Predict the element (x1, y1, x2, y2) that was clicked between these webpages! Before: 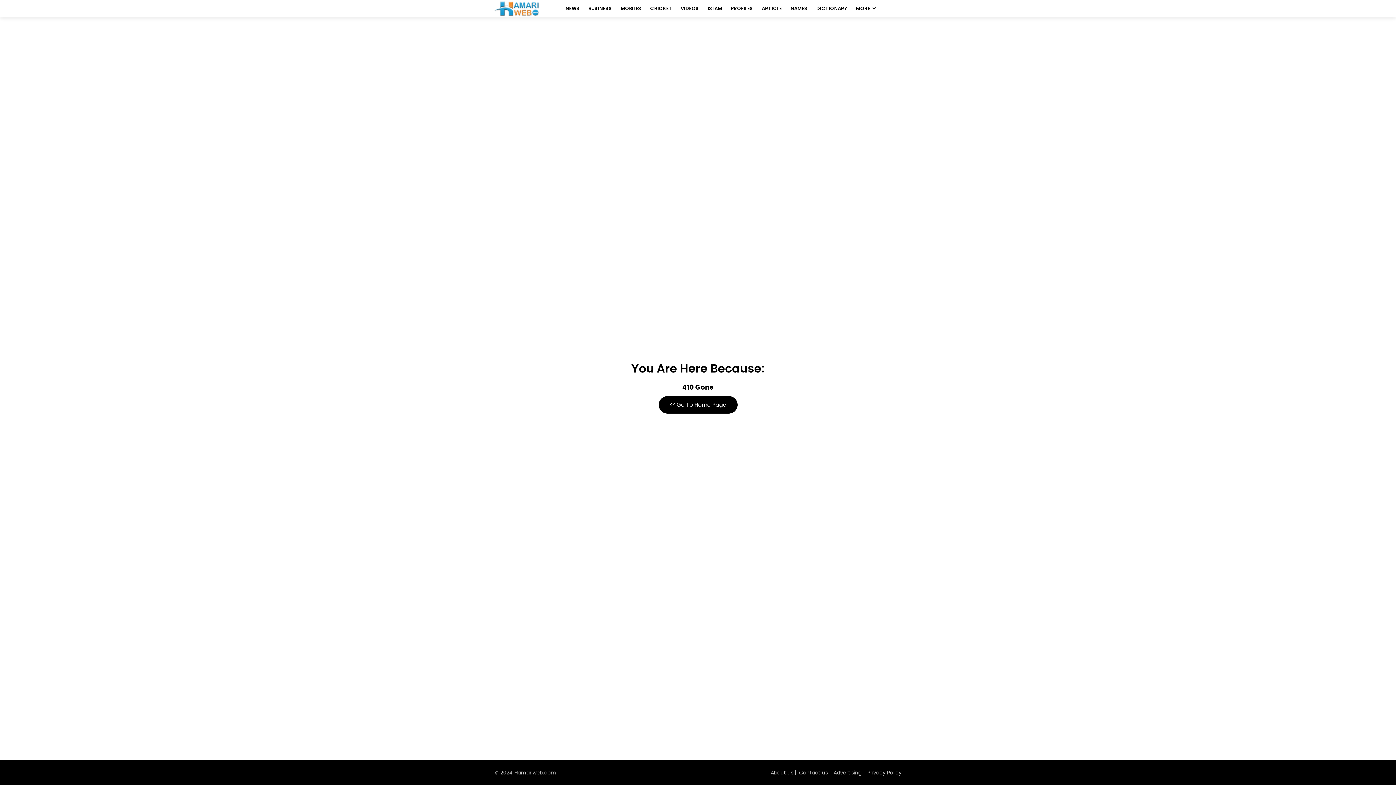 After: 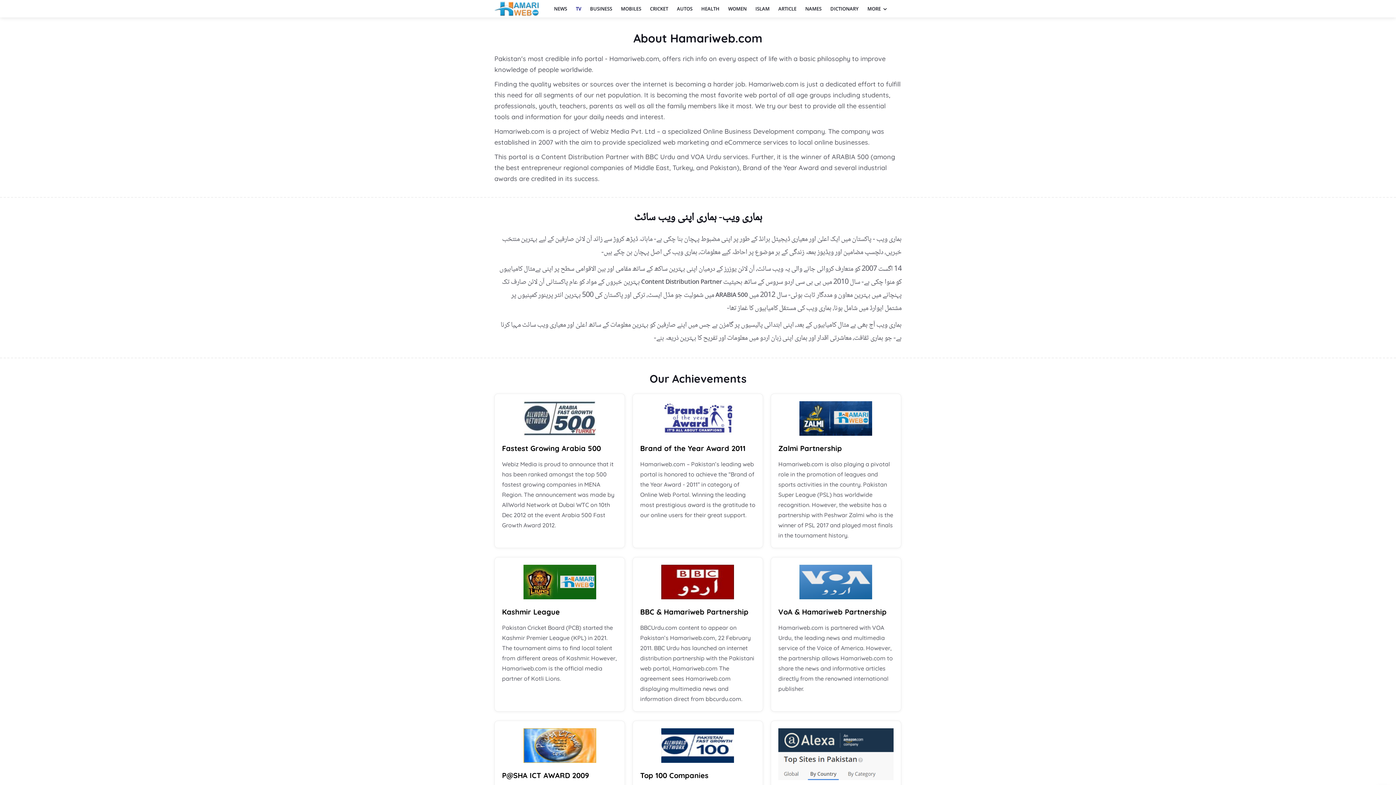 Action: bbox: (770, 769, 793, 776) label: About us